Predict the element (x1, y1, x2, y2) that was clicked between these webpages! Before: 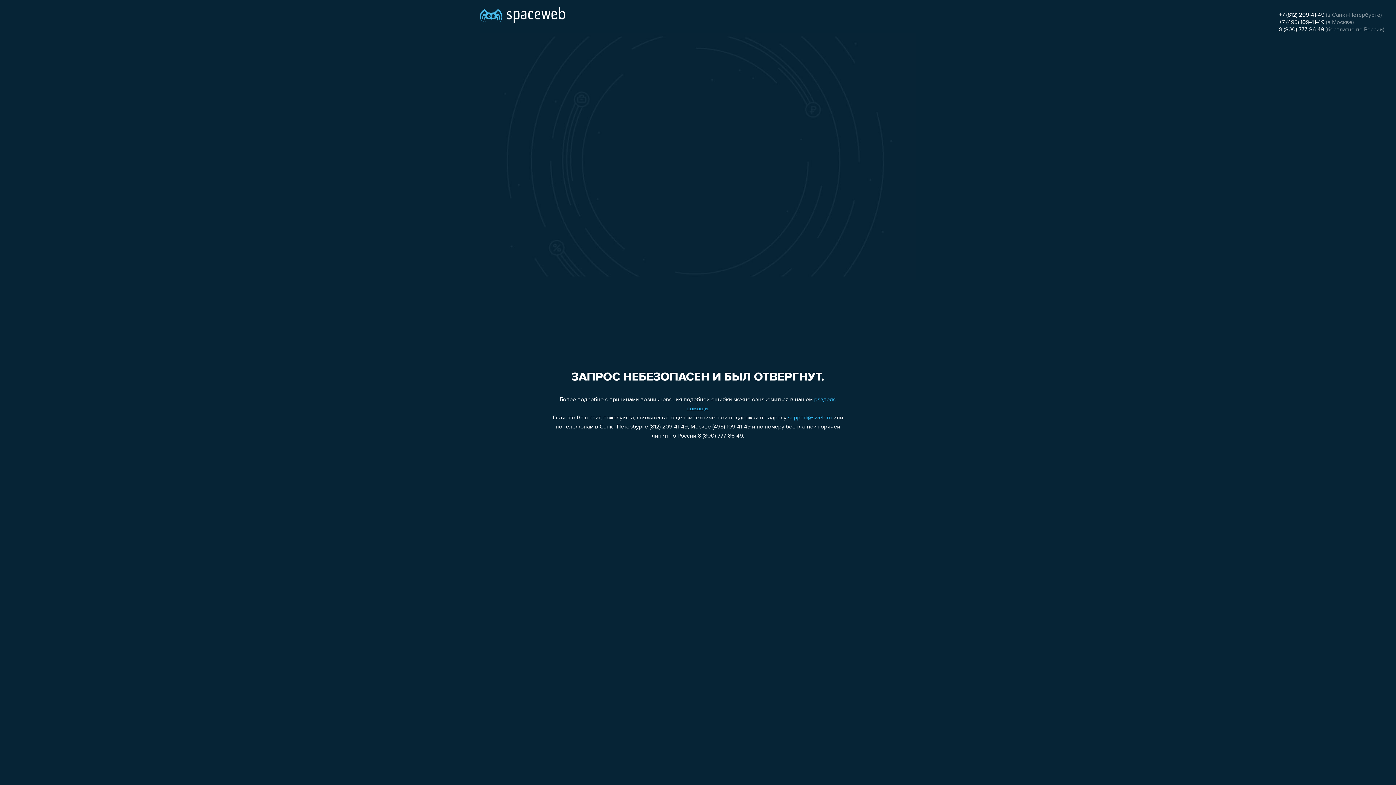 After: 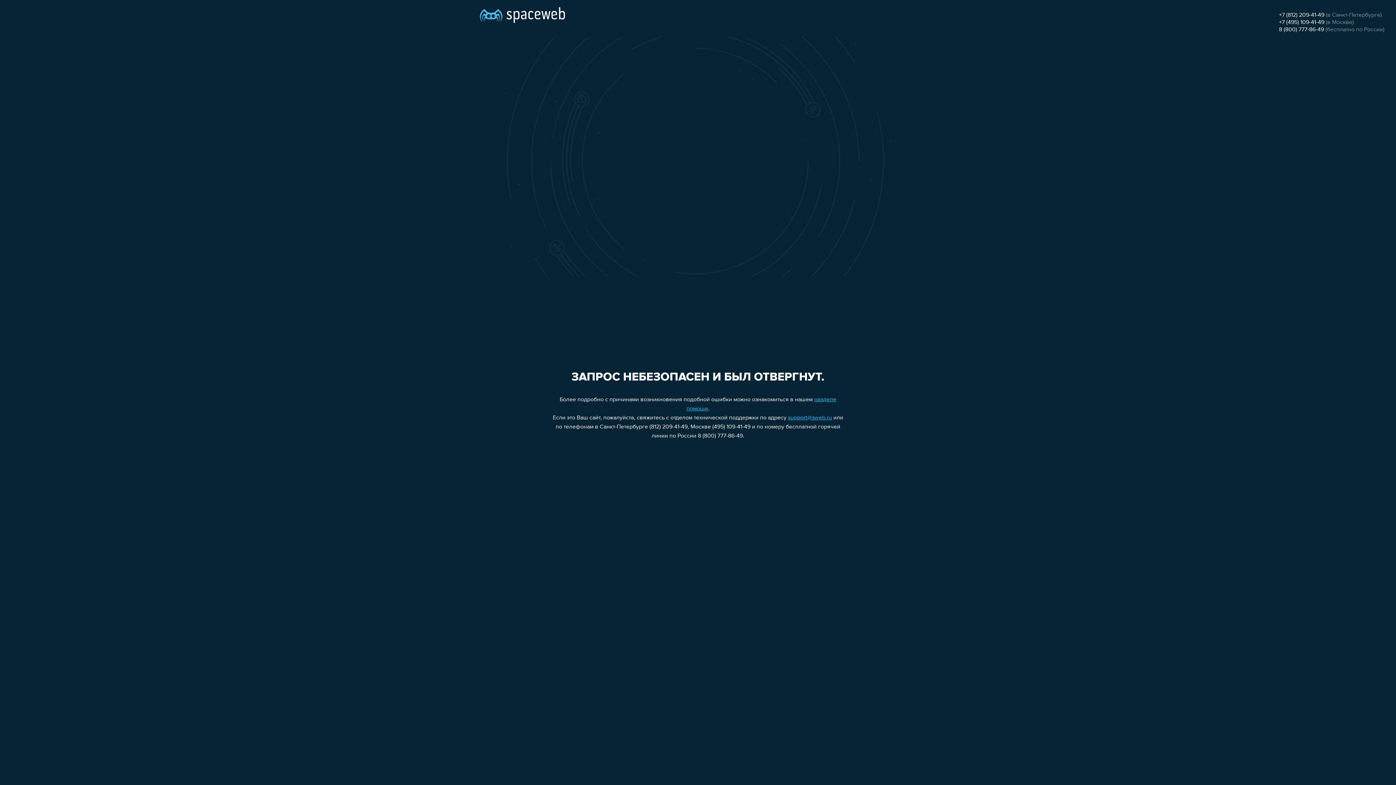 Action: label: support@sweb.ru bbox: (788, 415, 832, 421)